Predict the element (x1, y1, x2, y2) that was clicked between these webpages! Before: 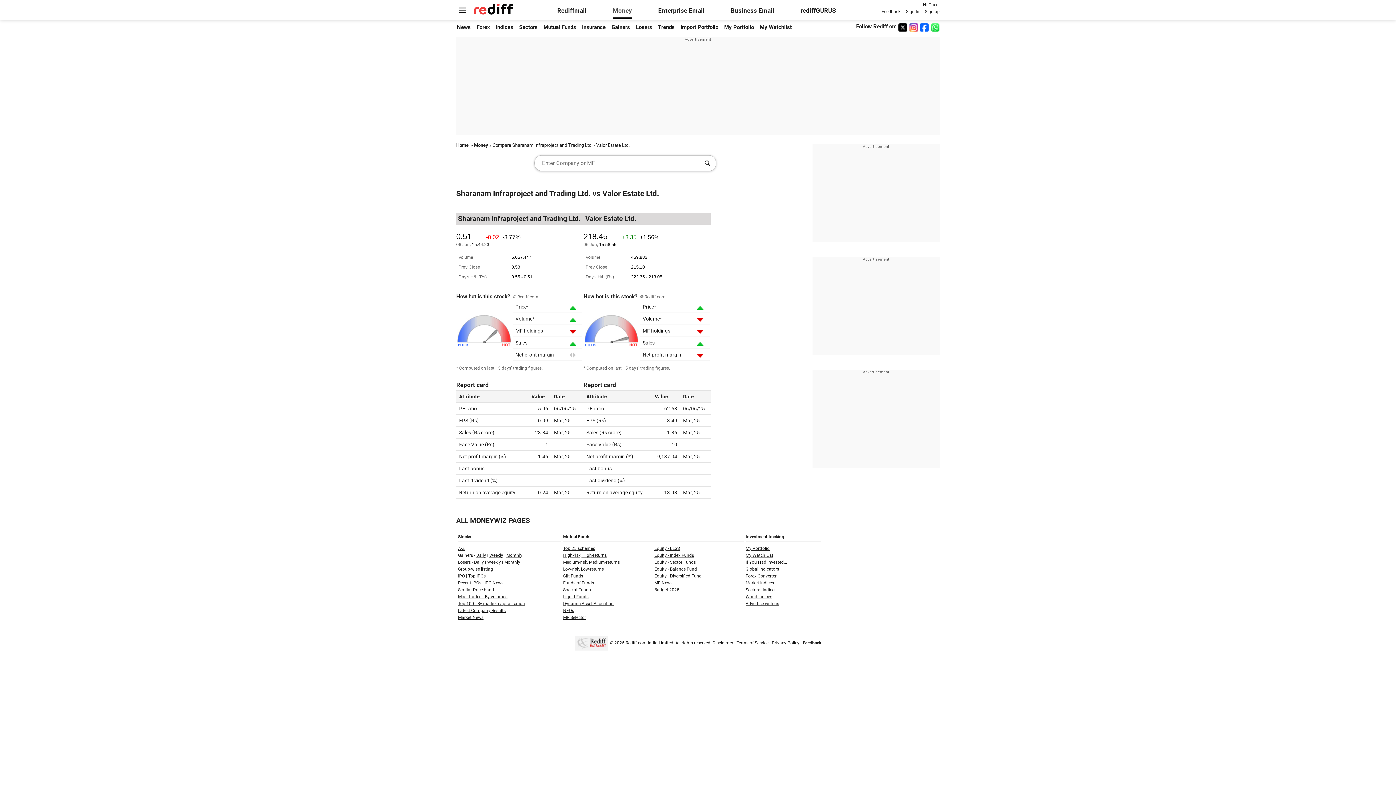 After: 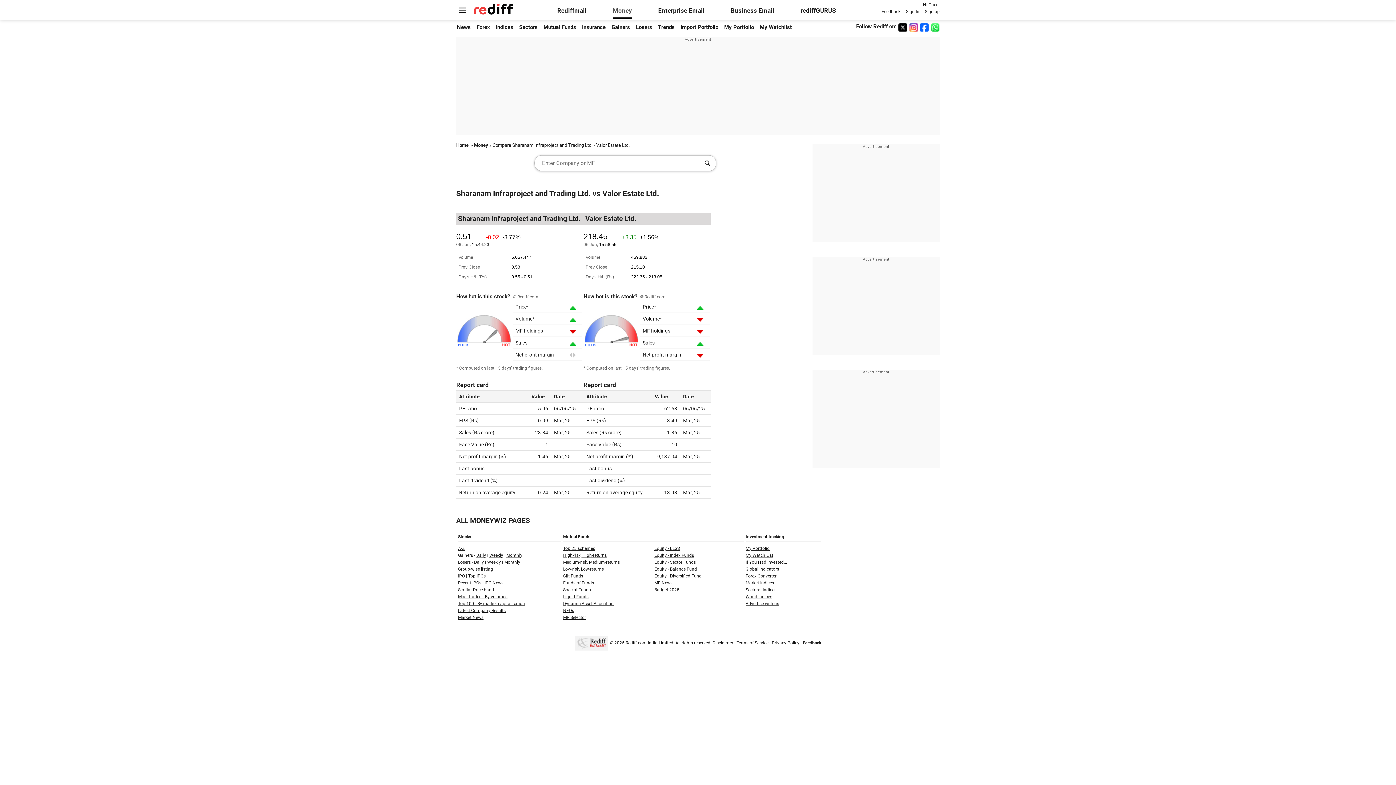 Action: bbox: (909, 22, 918, 34)